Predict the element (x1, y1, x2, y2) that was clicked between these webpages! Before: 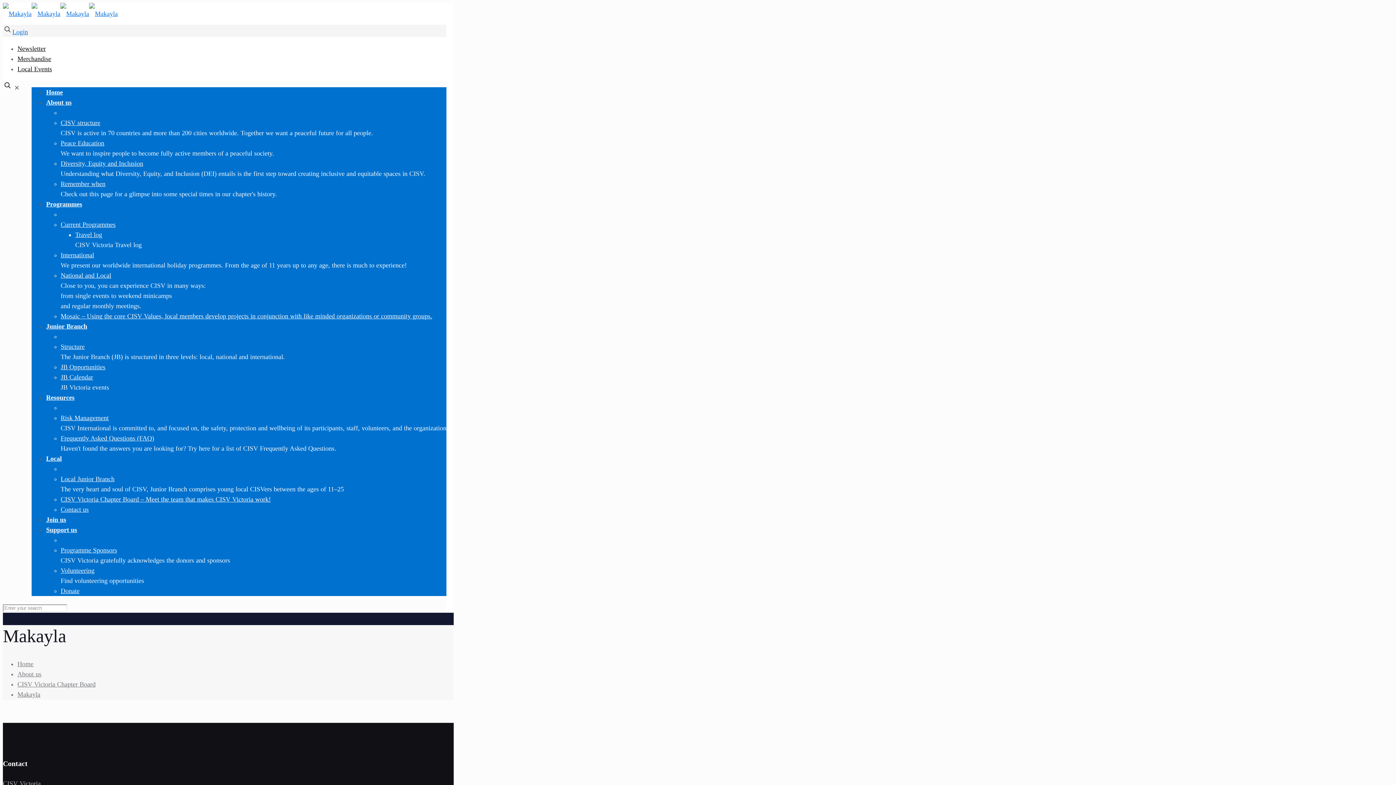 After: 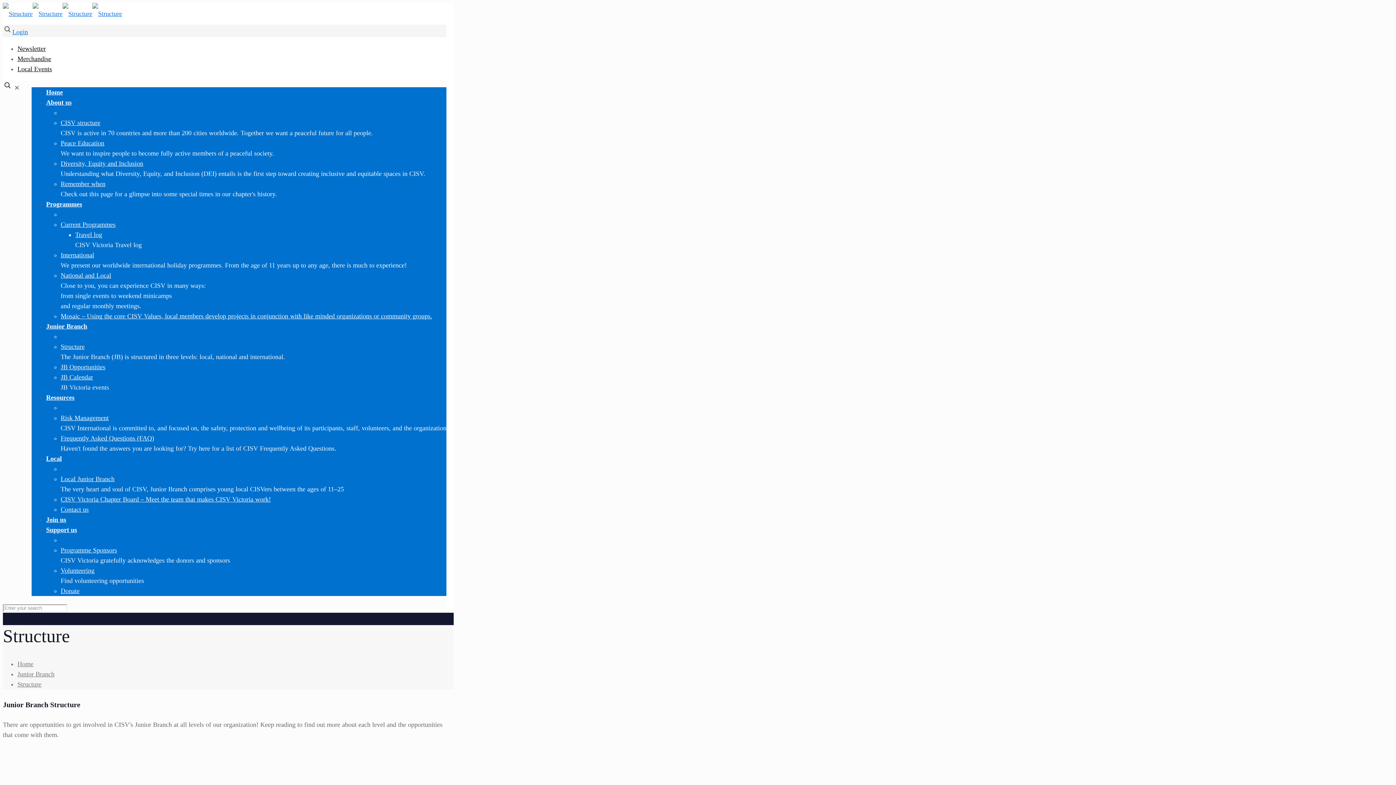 Action: bbox: (60, 343, 84, 350) label: Structure